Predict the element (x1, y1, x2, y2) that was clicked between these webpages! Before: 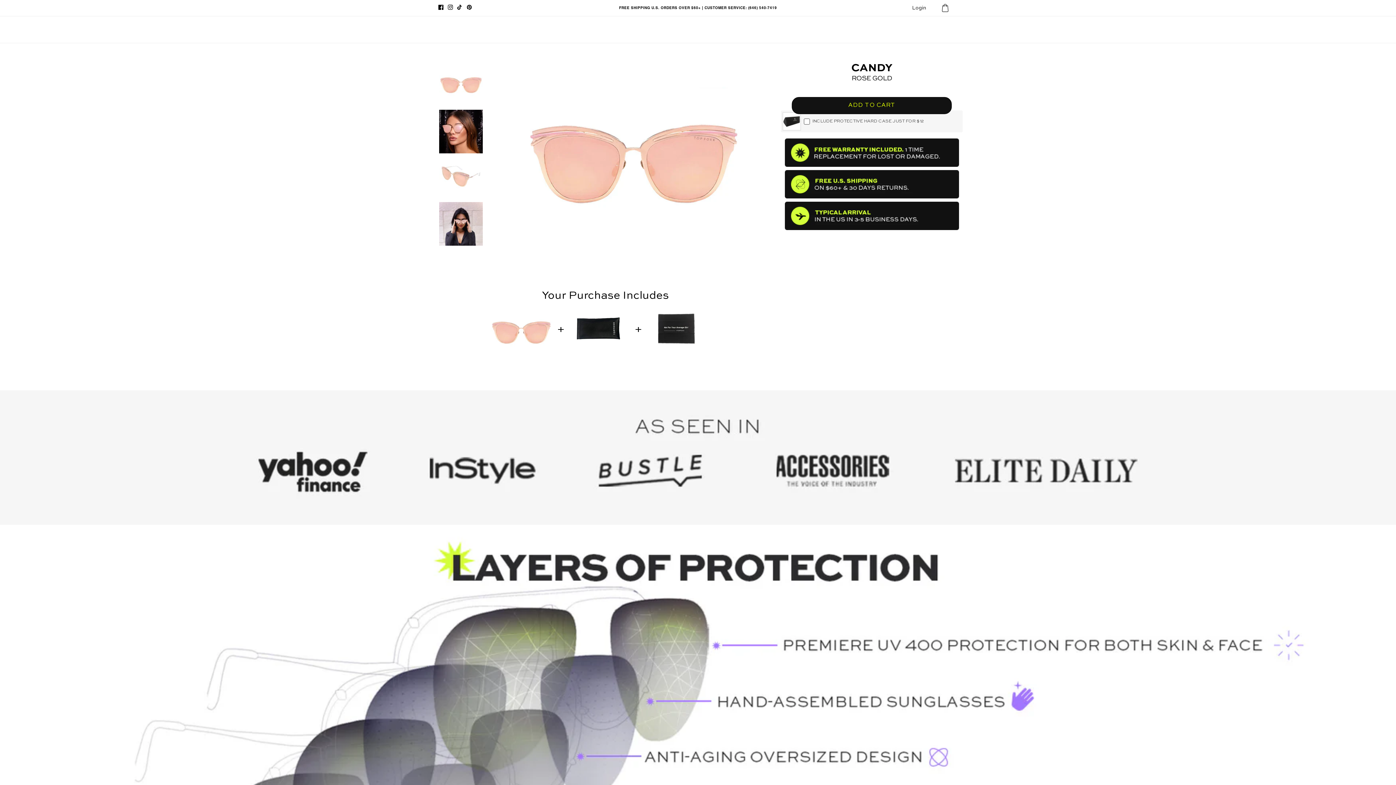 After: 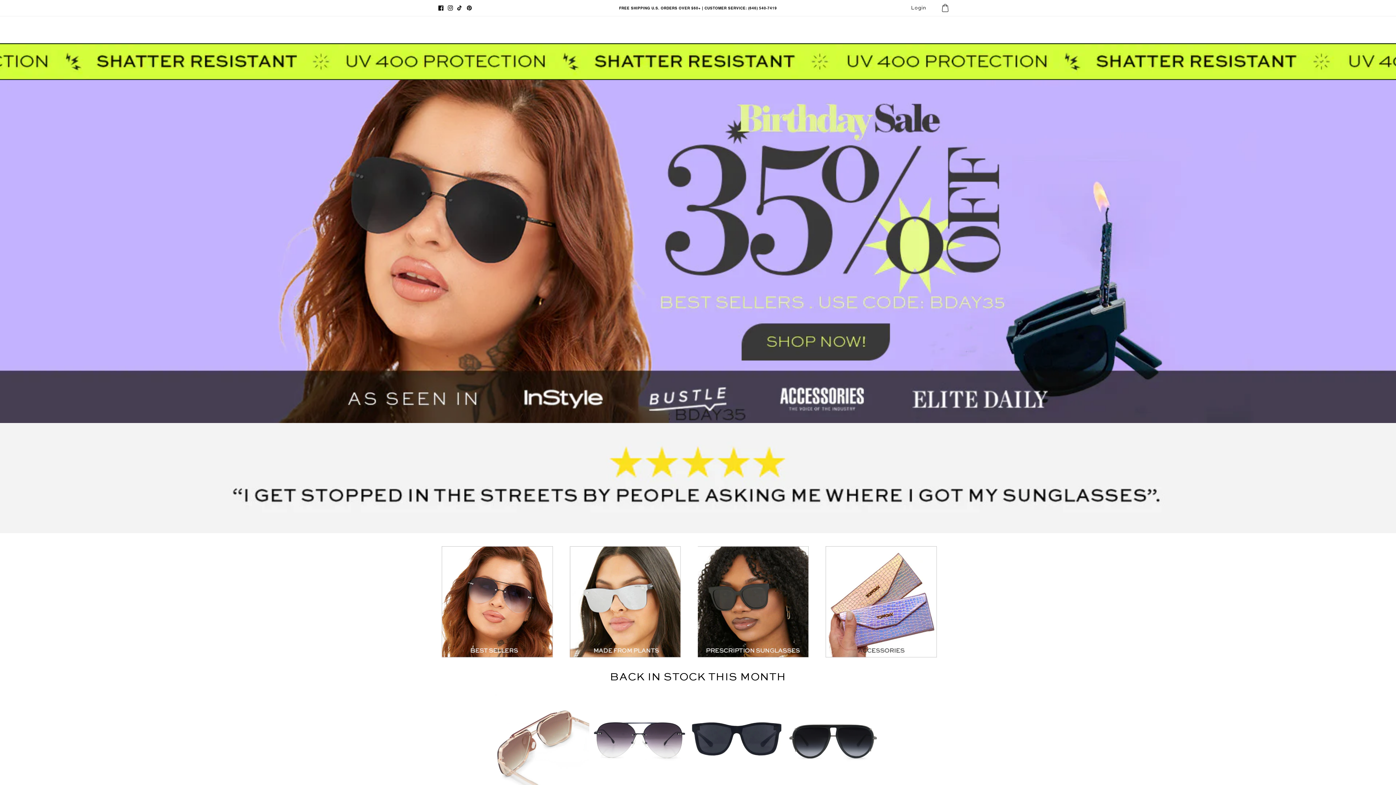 Action: bbox: (433, 20, 509, 38)